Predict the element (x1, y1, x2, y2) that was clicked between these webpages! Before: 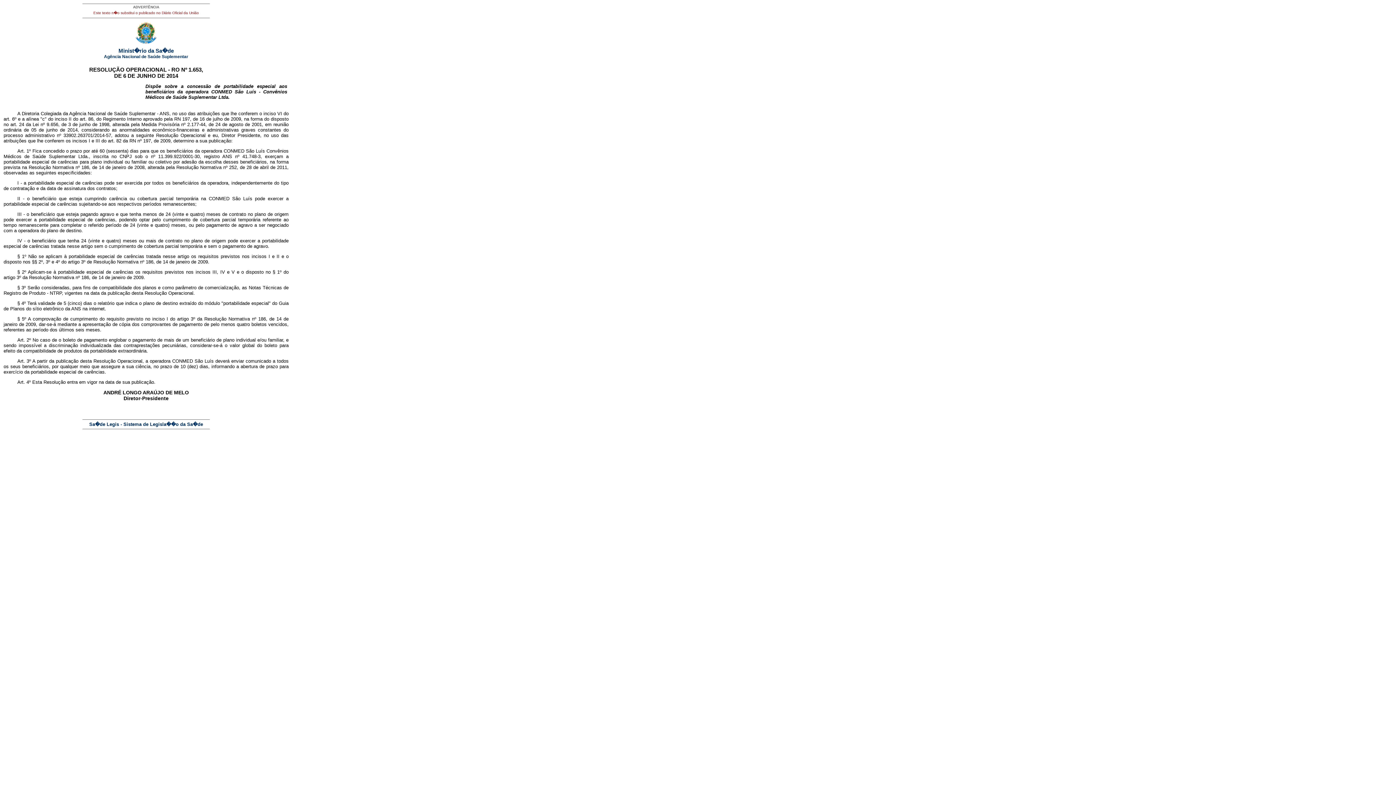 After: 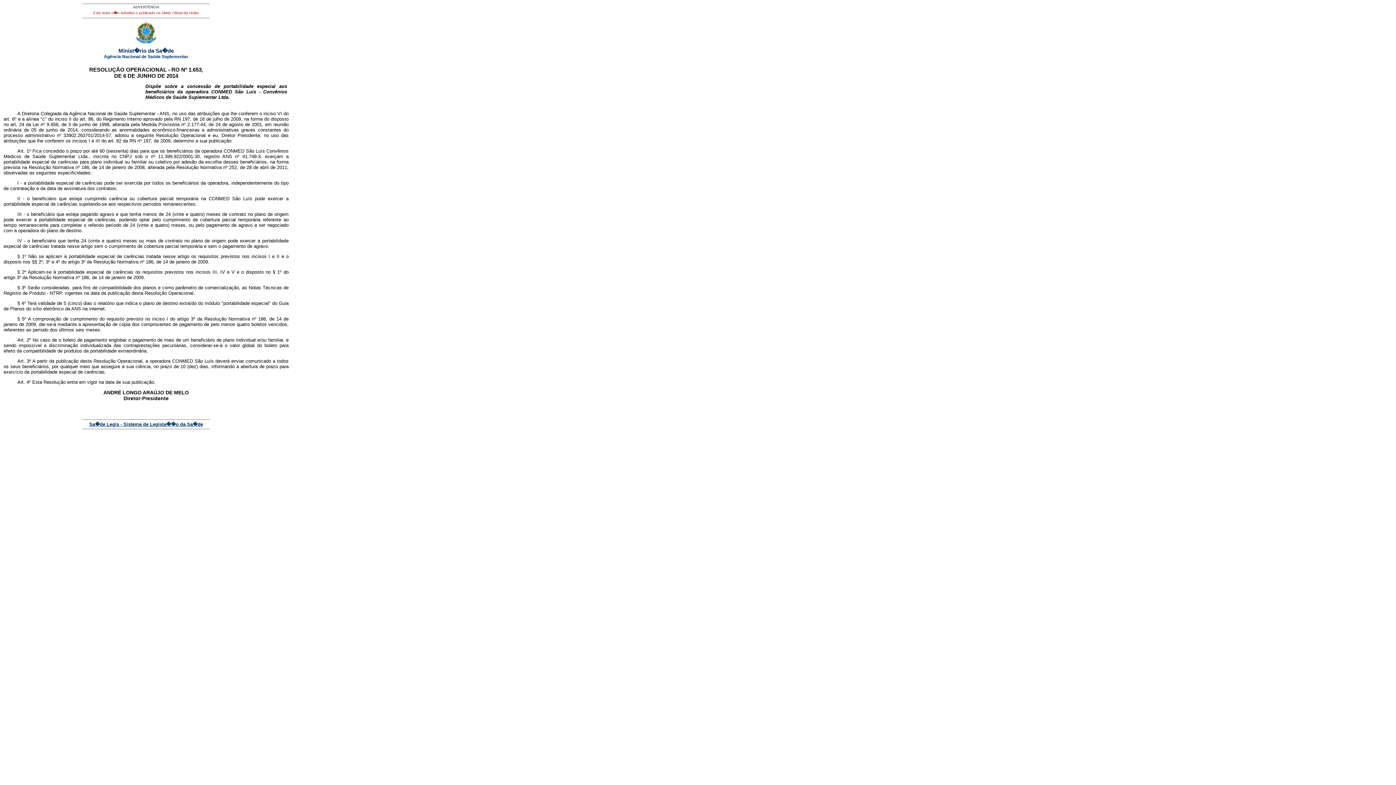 Action: bbox: (89, 421, 203, 427) label: Sa�de Legis - Sistema de Legisla��o da Sa�de